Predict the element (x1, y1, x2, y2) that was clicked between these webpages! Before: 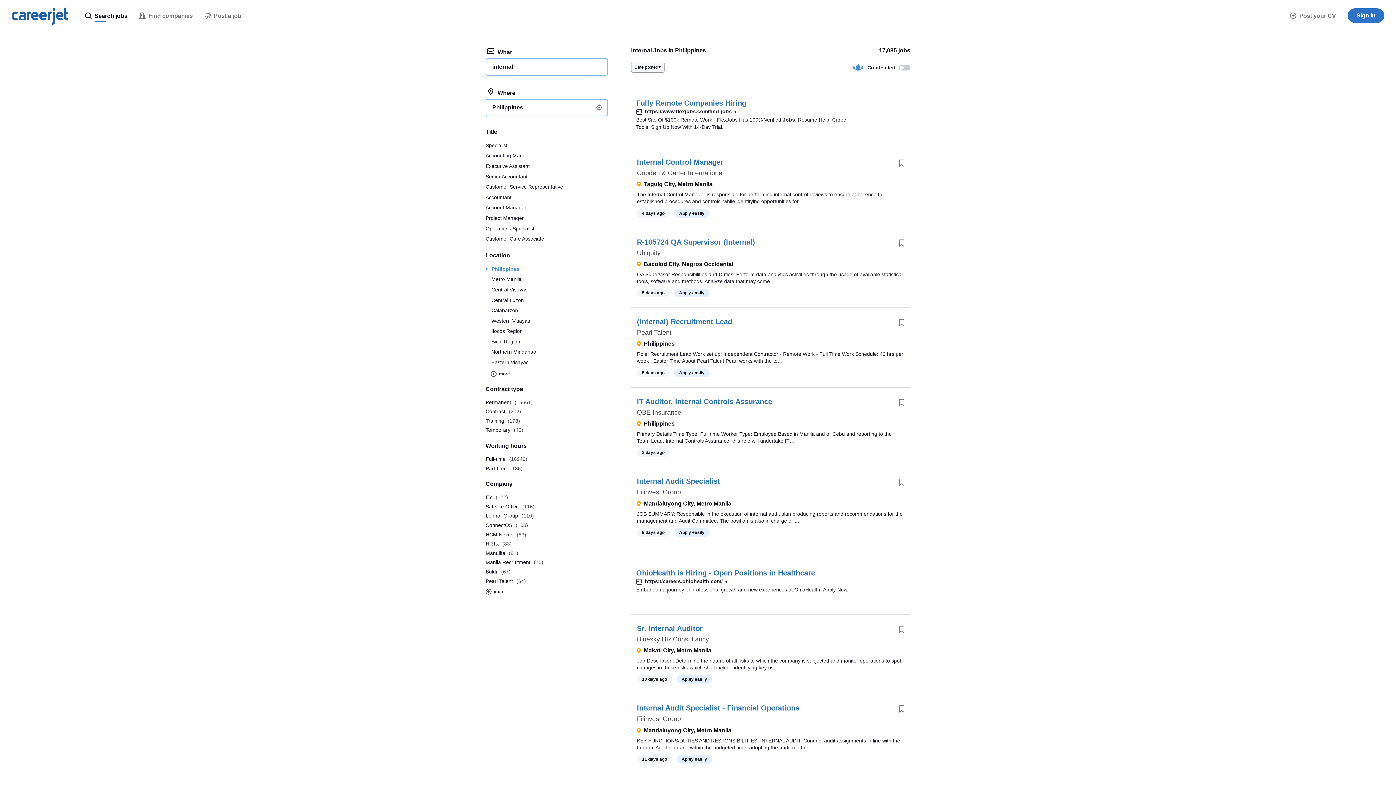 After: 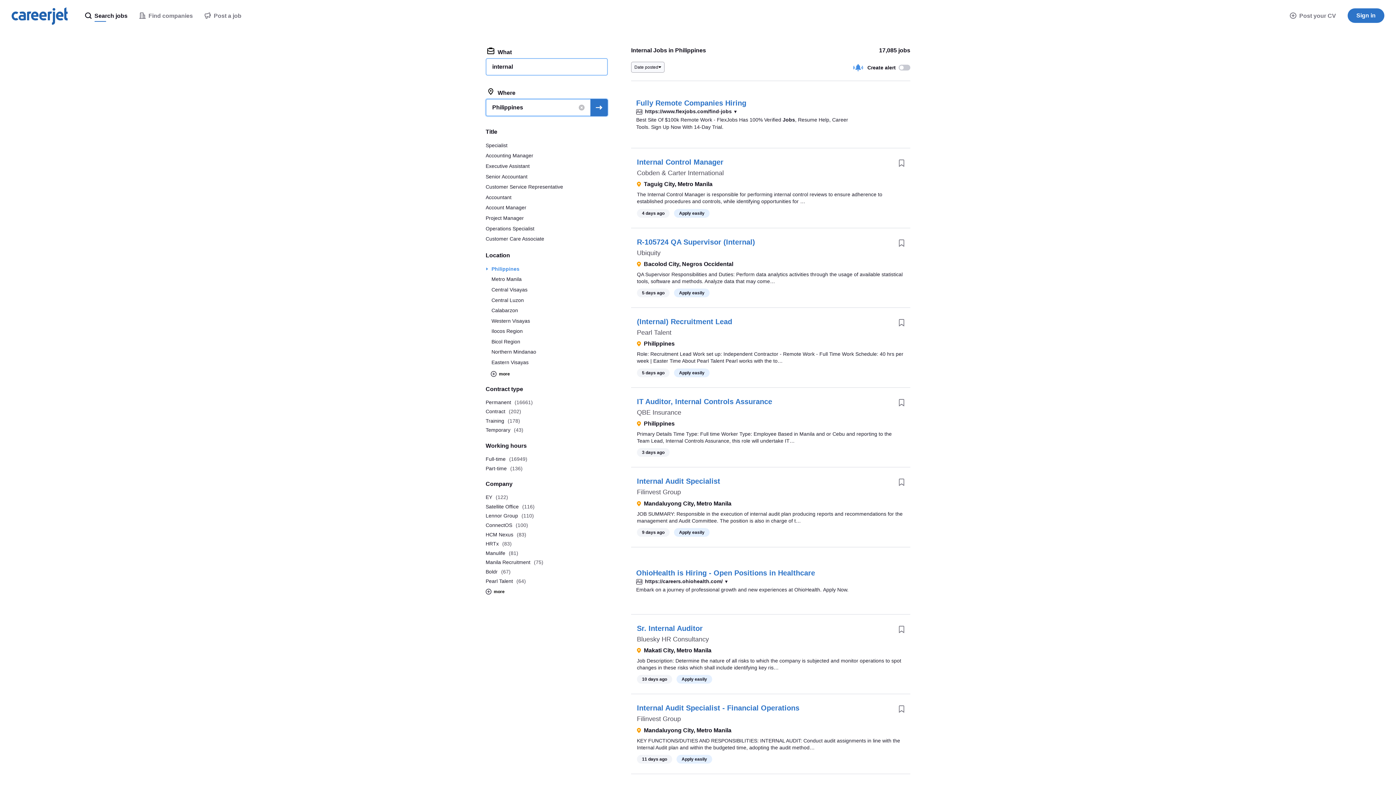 Action: bbox: (590, 98, 608, 116)